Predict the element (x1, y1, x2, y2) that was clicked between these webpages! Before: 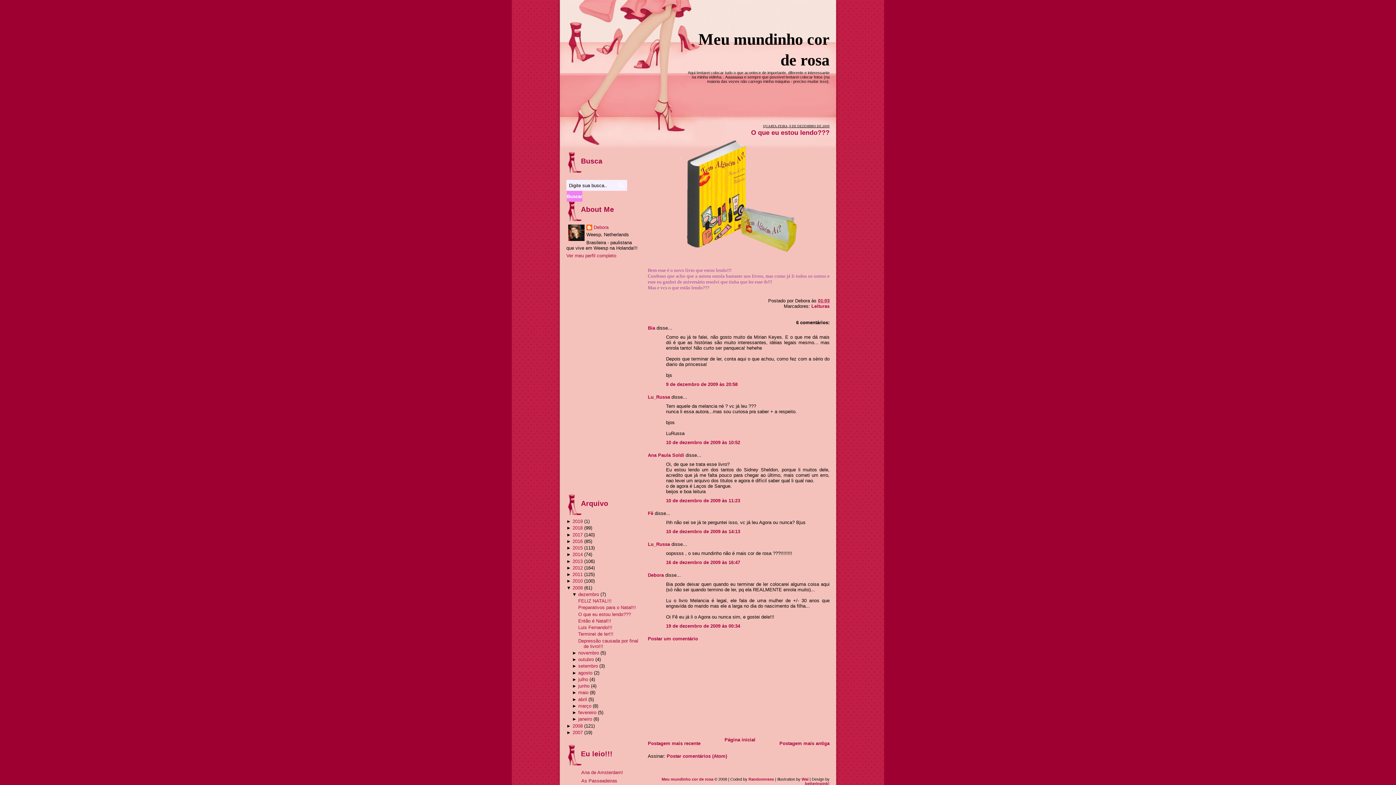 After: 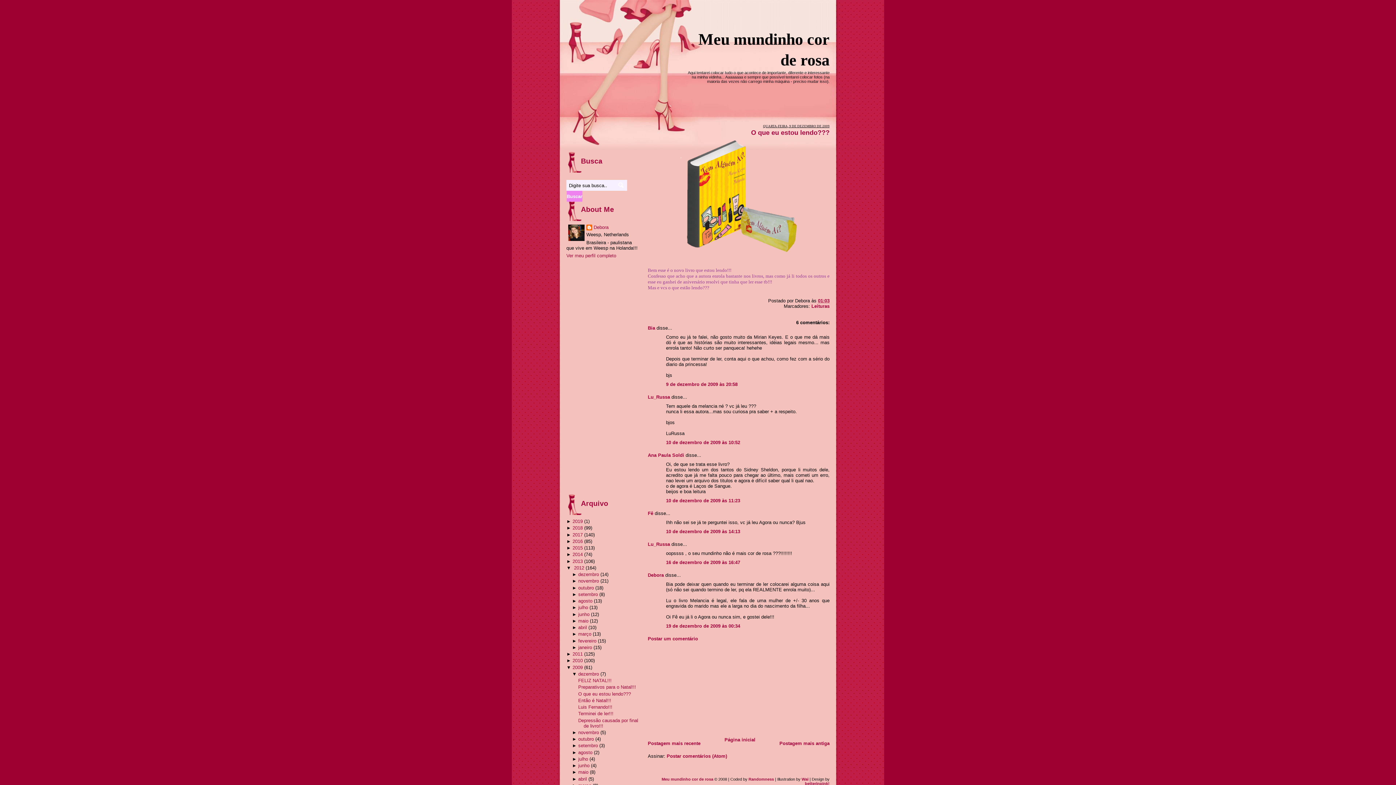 Action: label: ►  bbox: (566, 565, 572, 570)